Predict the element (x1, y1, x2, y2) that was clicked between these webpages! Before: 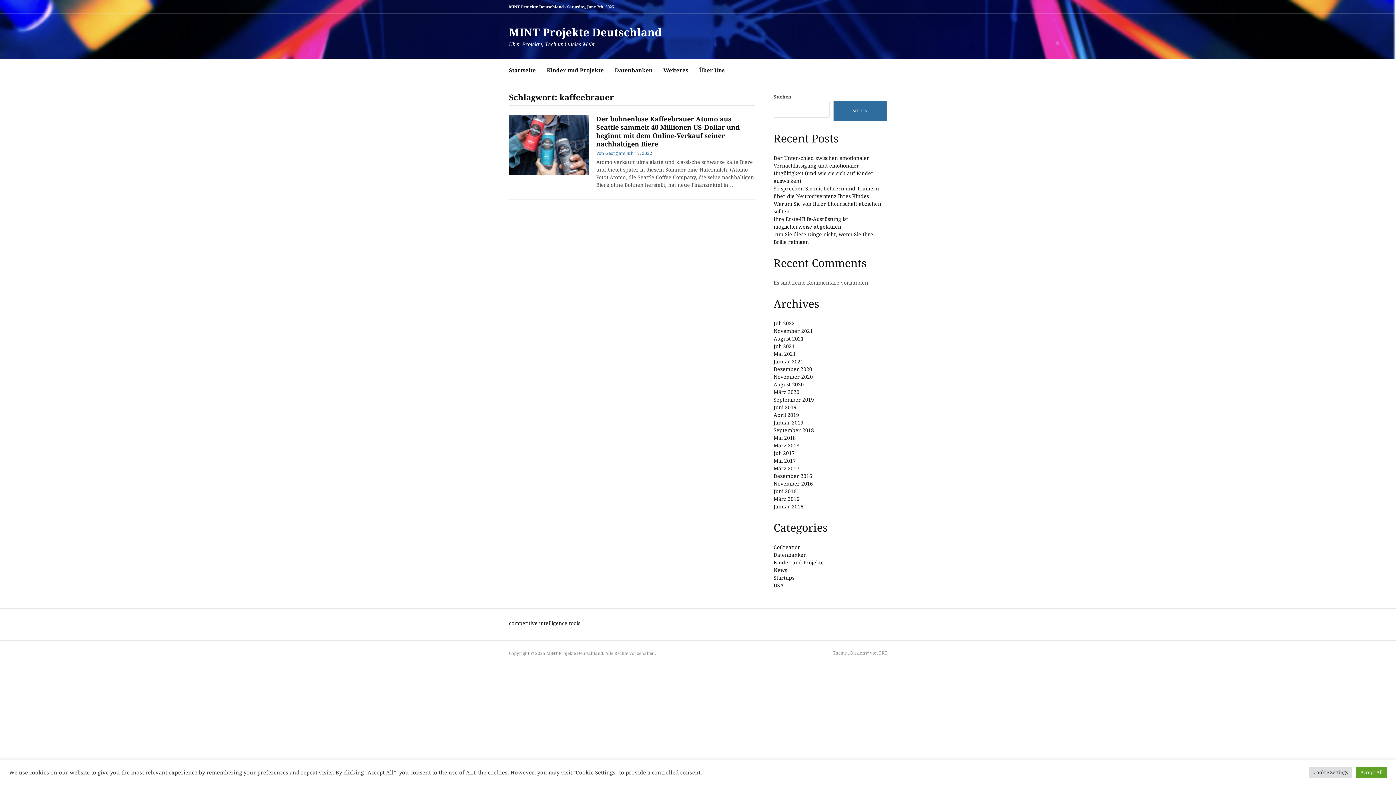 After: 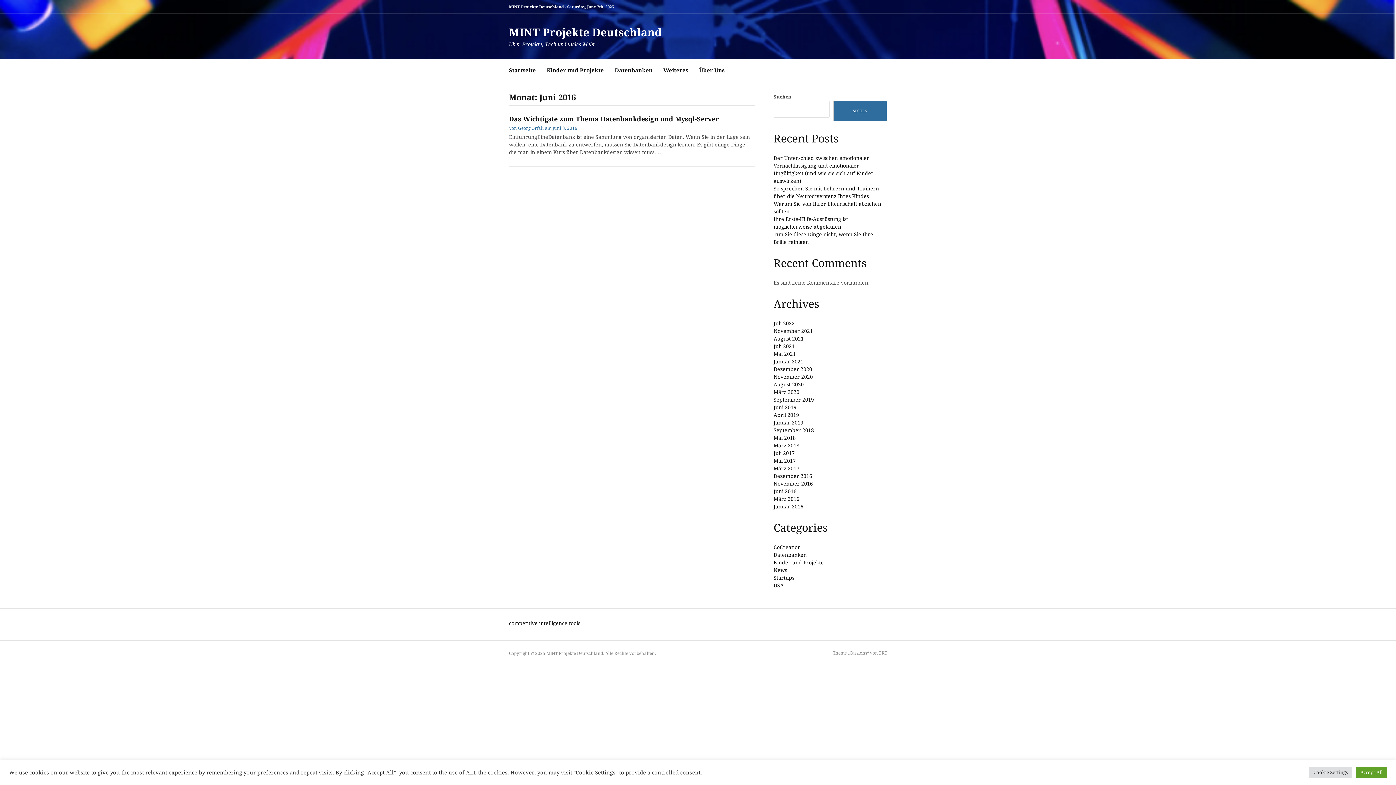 Action: bbox: (773, 488, 796, 494) label: Juni 2016